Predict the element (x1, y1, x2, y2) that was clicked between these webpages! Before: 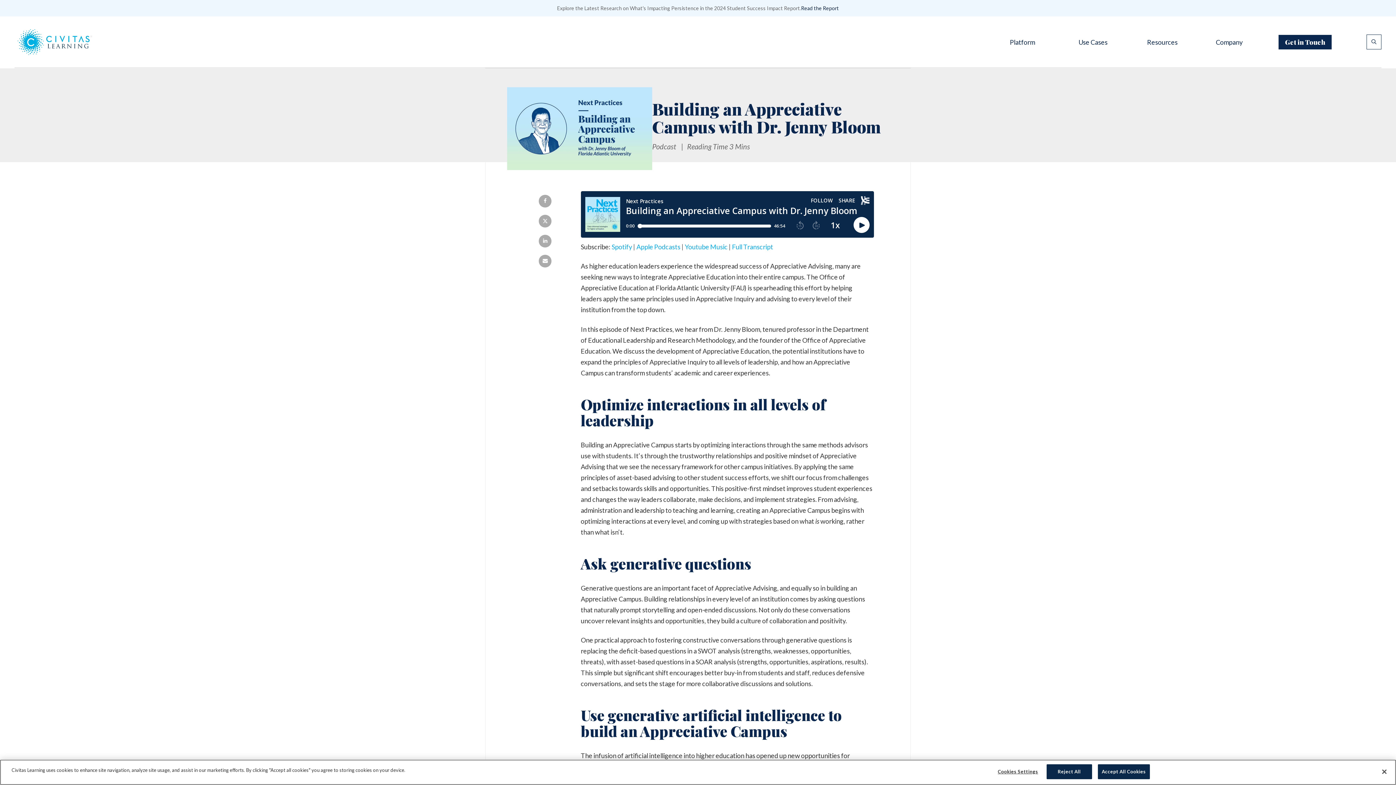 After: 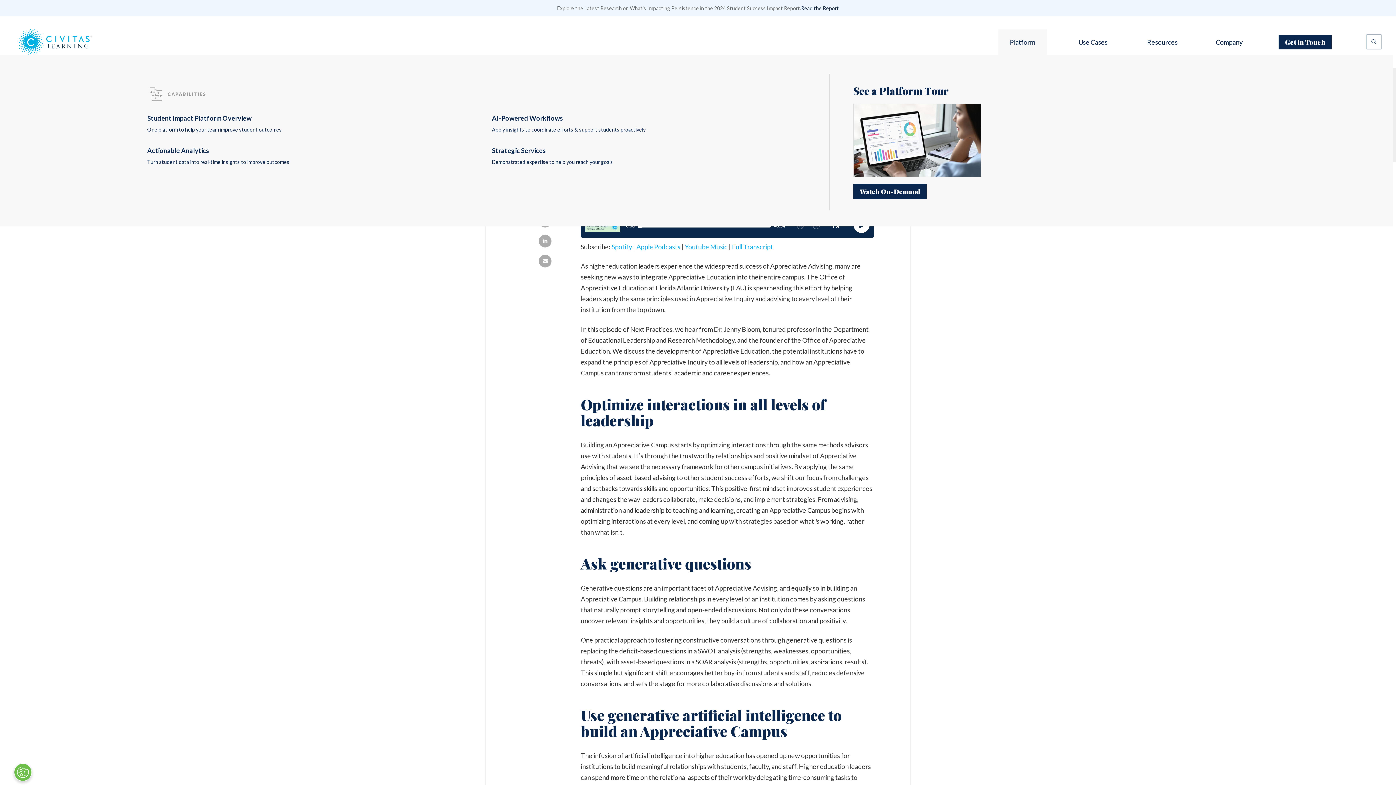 Action: label: platform bbox: (998, 29, 1046, 54)